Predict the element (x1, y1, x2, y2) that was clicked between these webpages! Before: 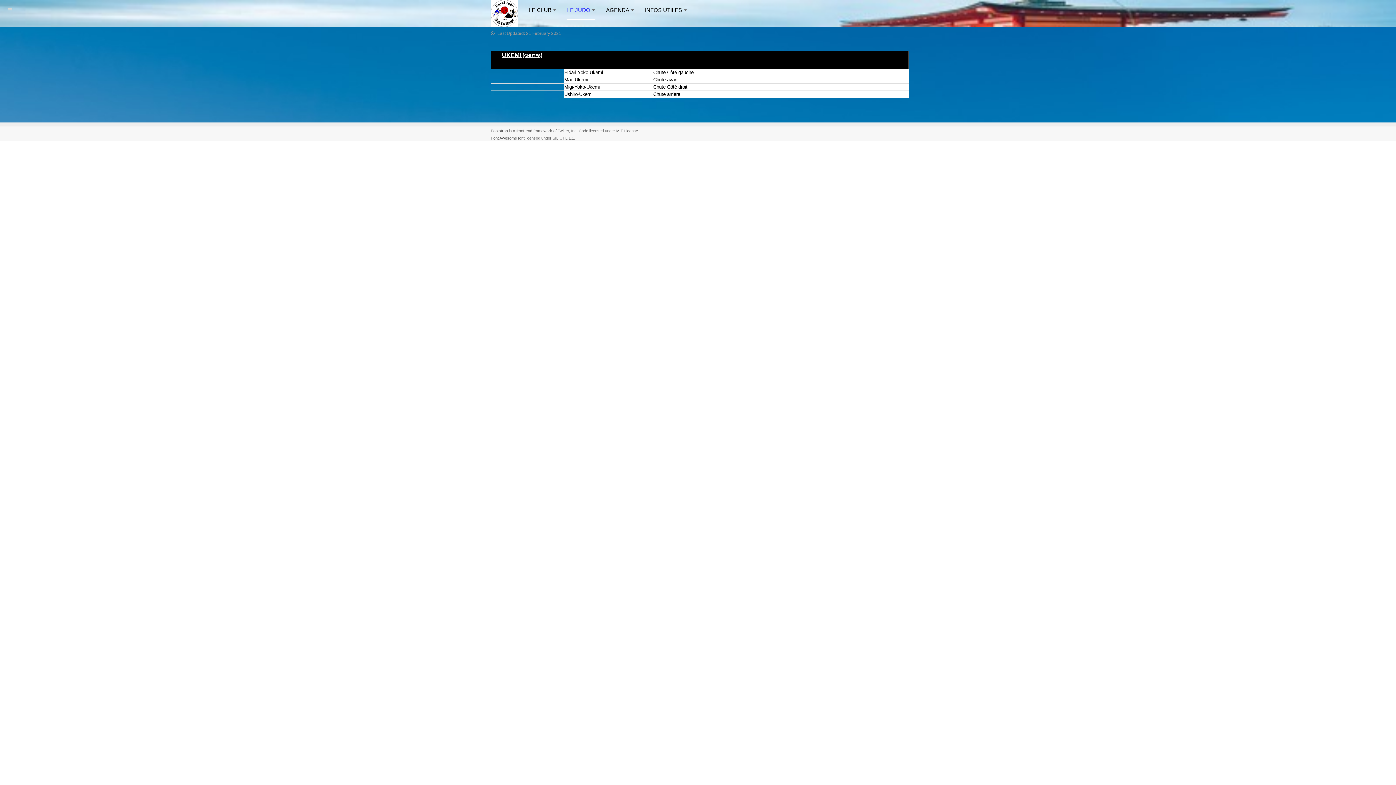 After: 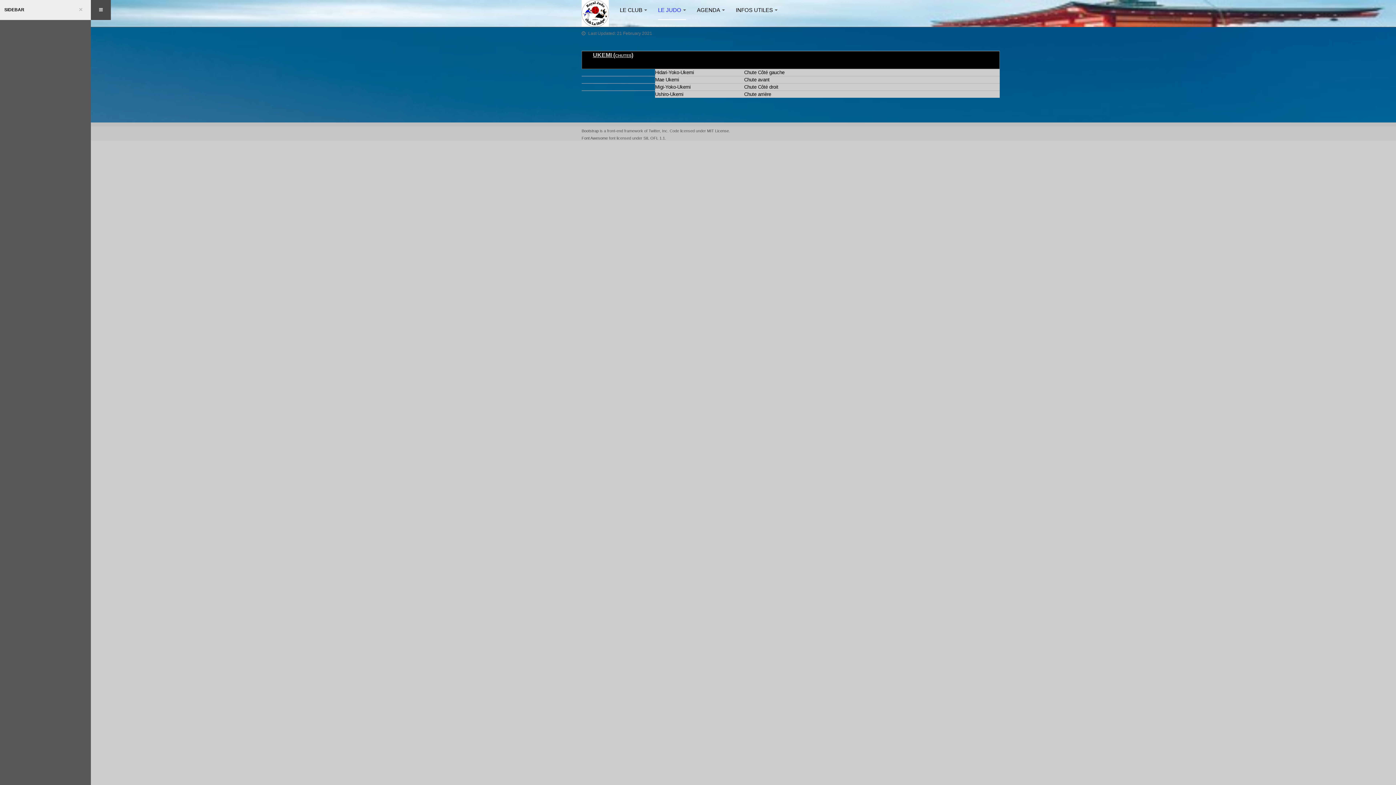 Action: bbox: (0, 0, 20, 20)